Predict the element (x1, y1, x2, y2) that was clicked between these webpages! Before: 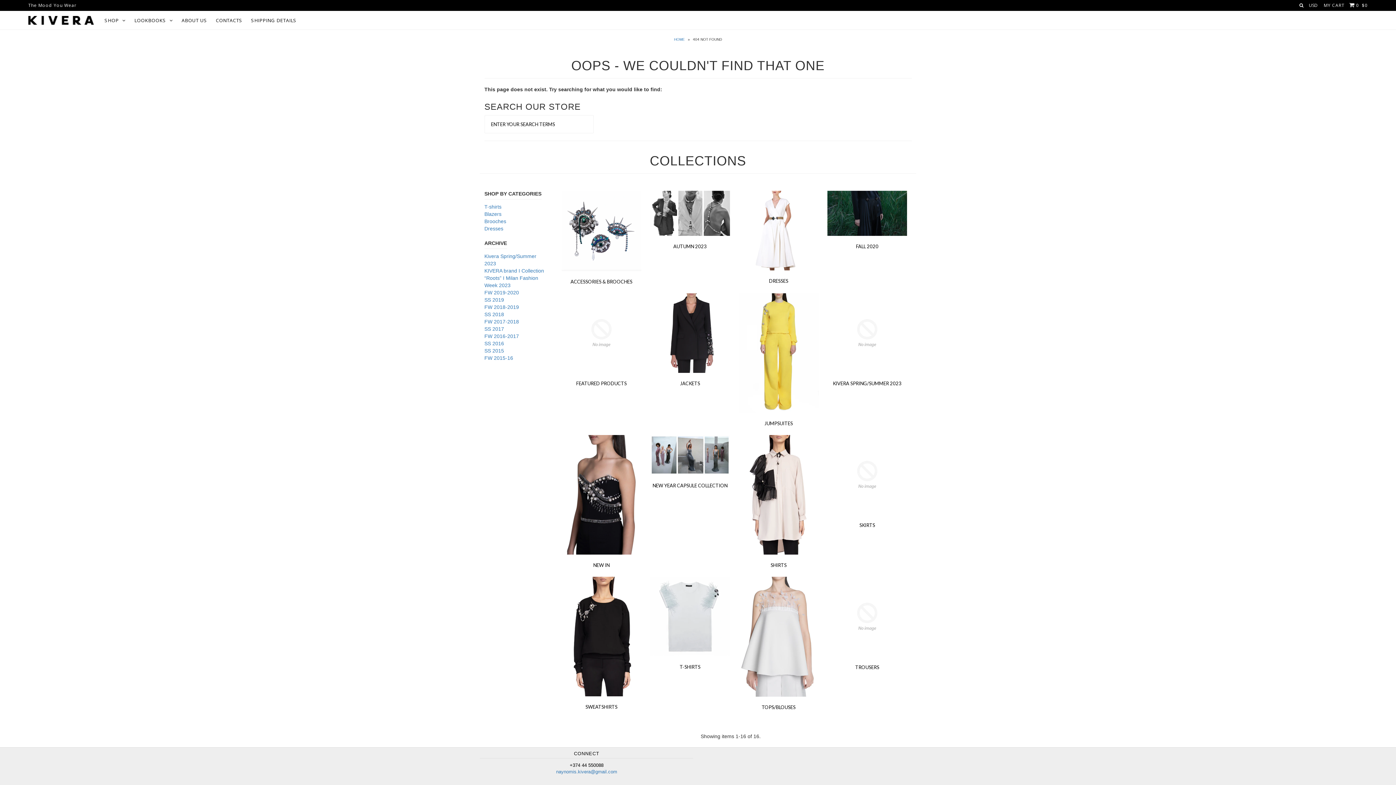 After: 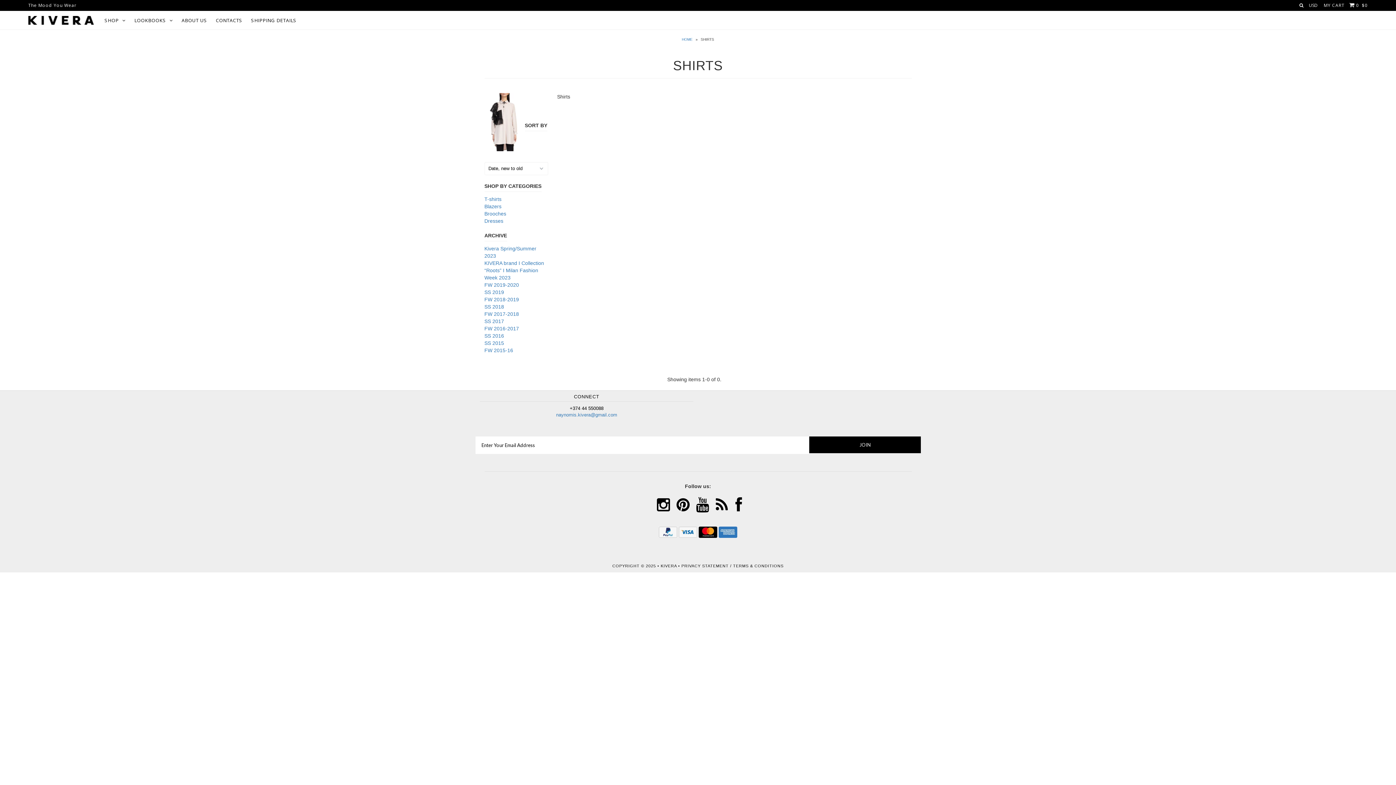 Action: bbox: (738, 491, 818, 497)